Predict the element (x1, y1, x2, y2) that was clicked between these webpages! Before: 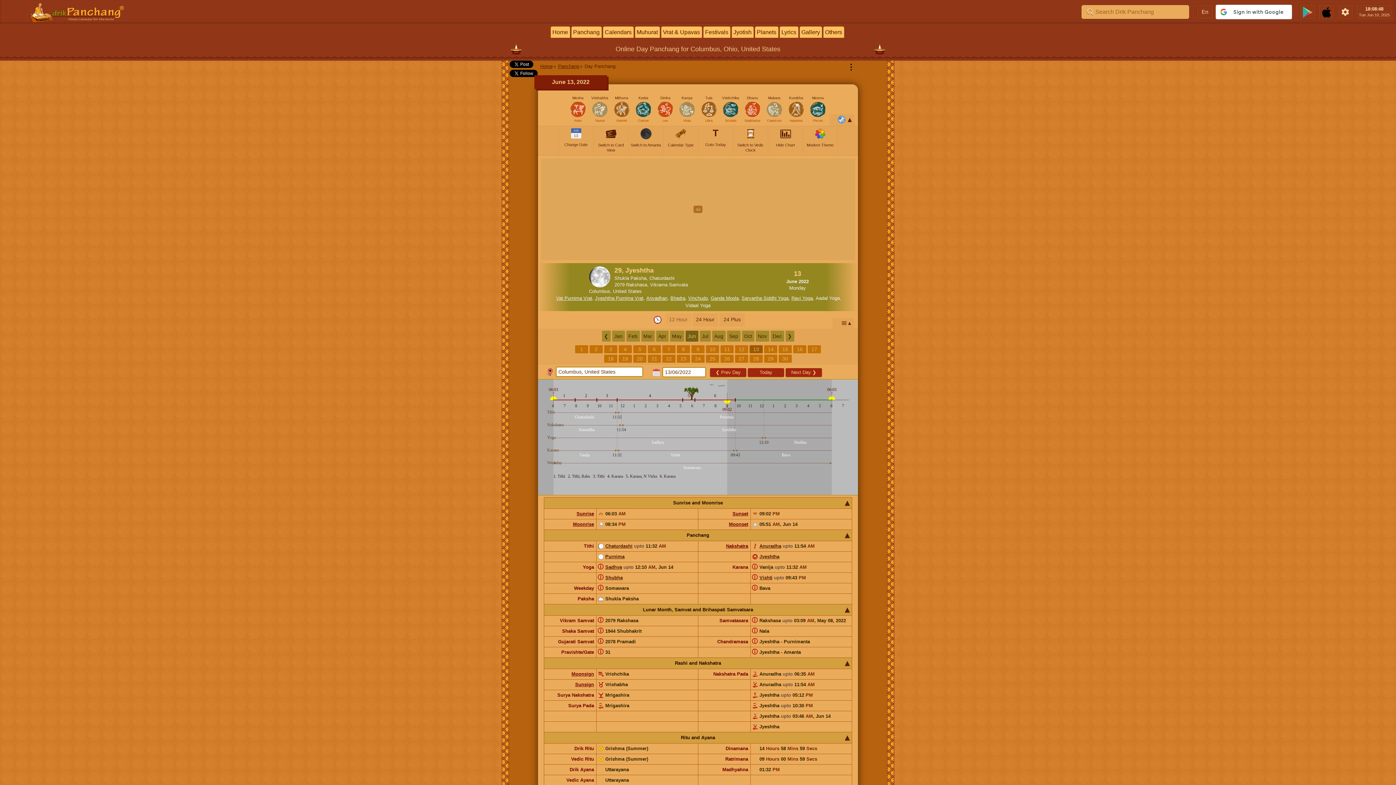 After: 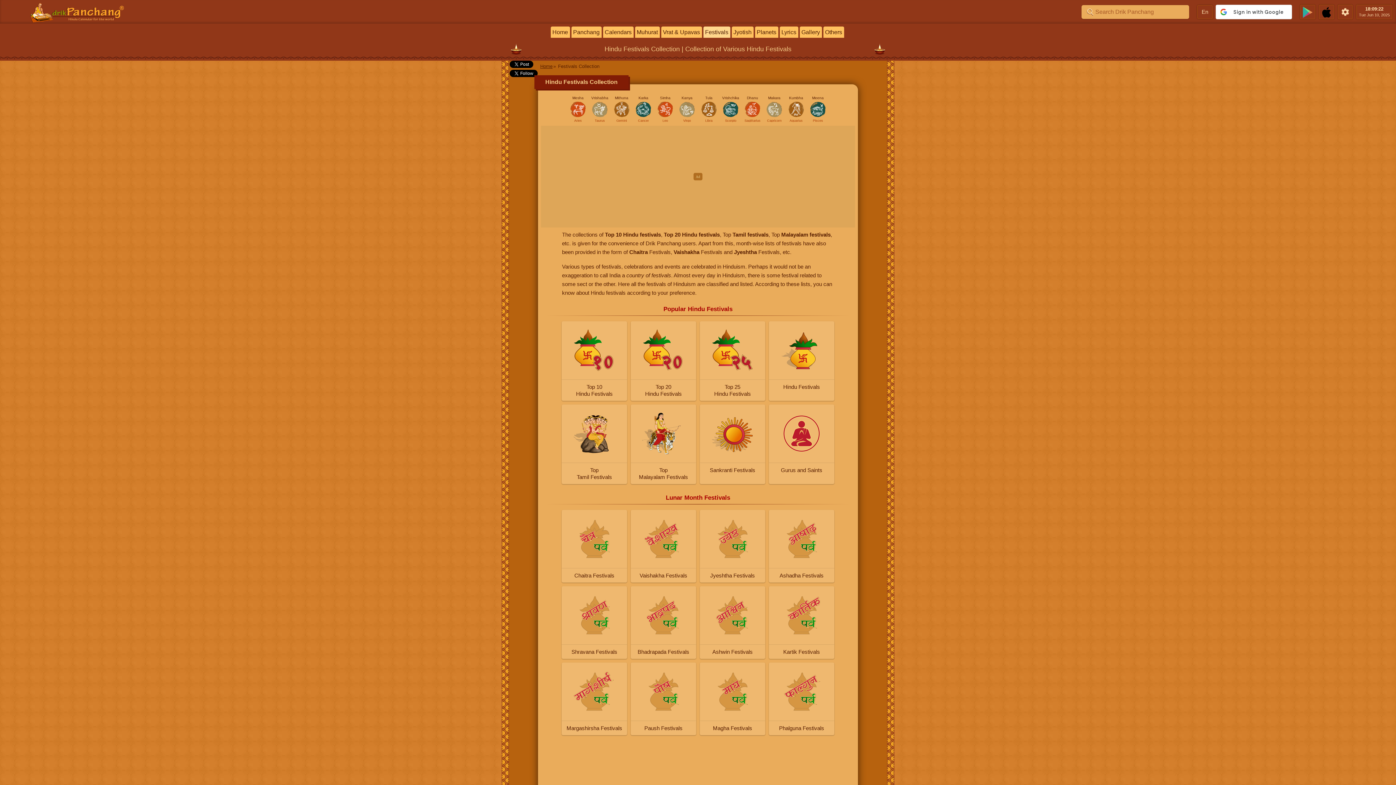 Action: bbox: (703, 26, 730, 37) label: Festivals